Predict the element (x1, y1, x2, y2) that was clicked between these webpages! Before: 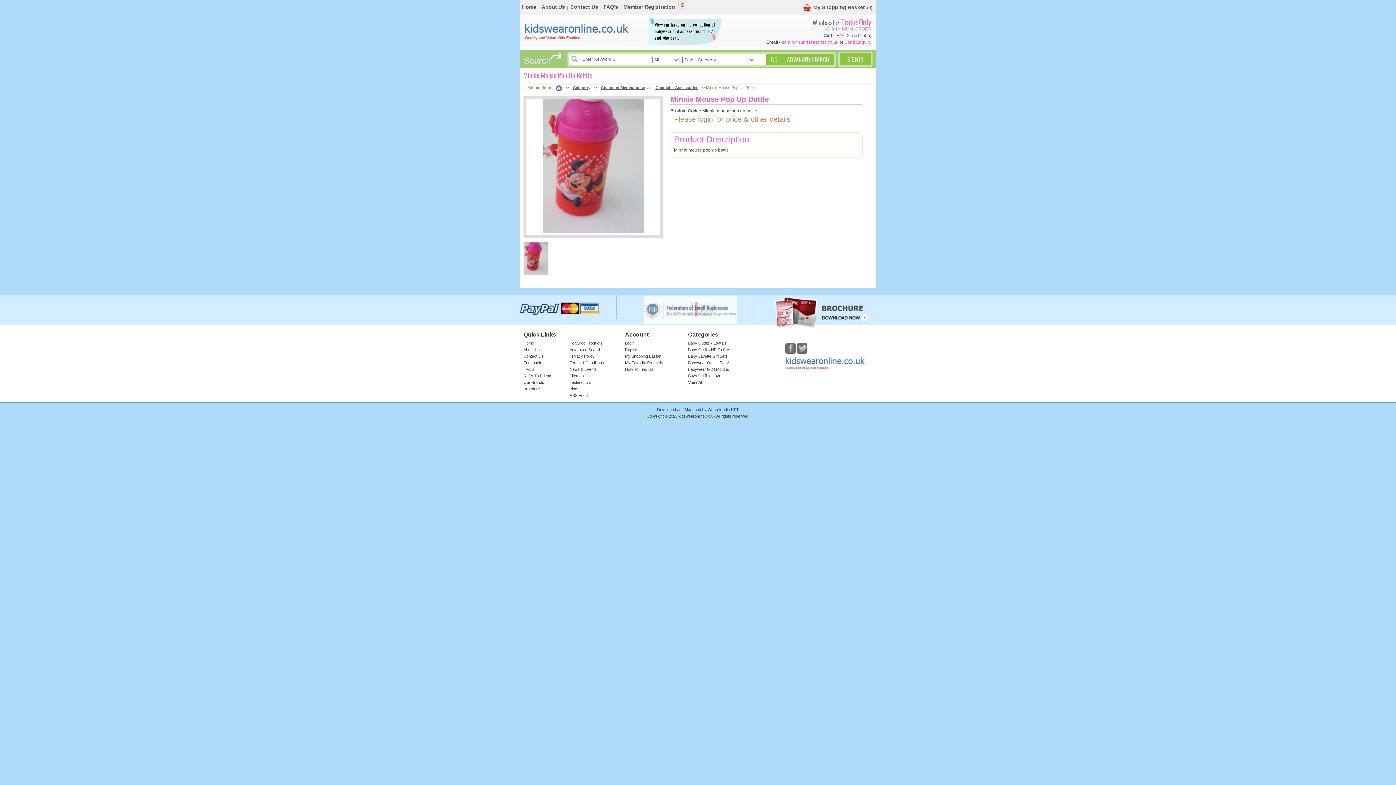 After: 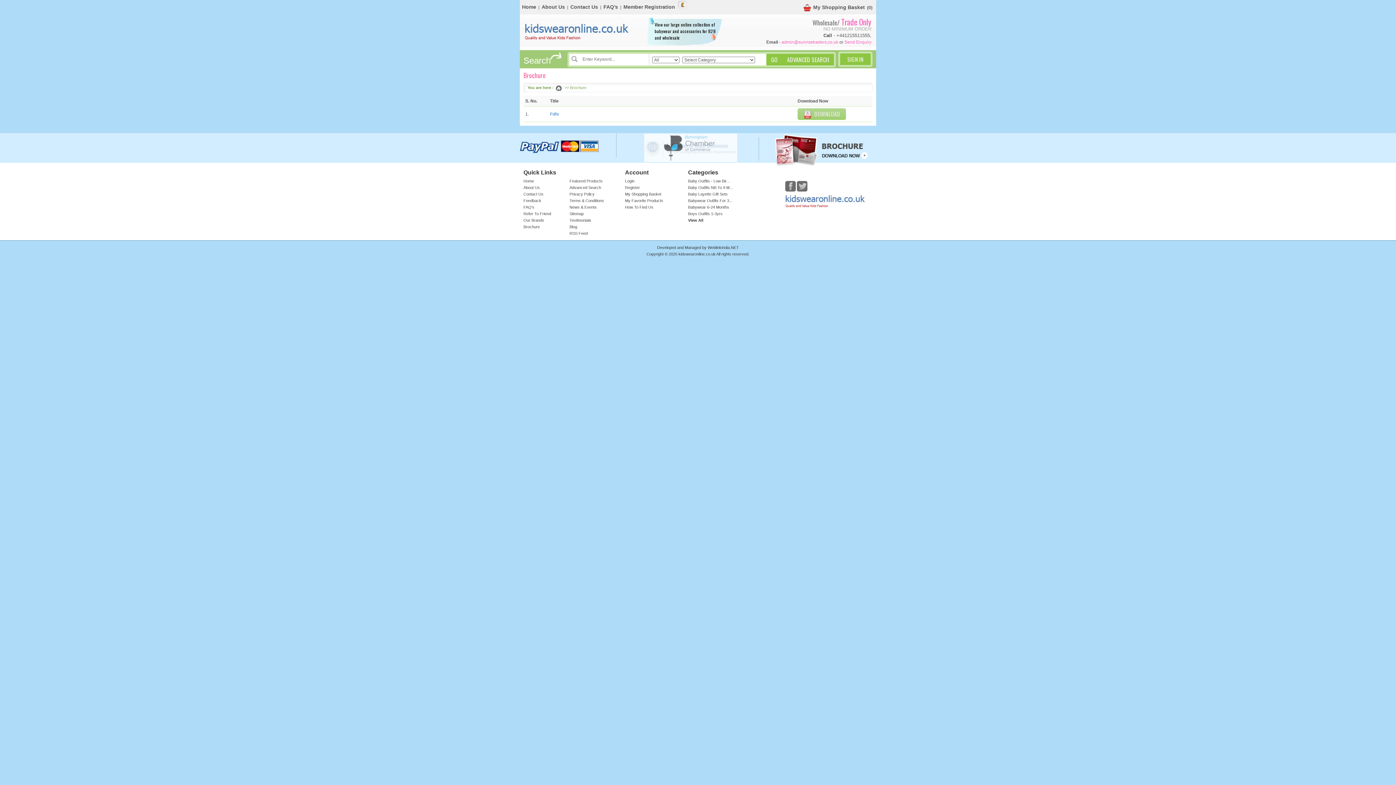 Action: bbox: (774, 324, 871, 329)